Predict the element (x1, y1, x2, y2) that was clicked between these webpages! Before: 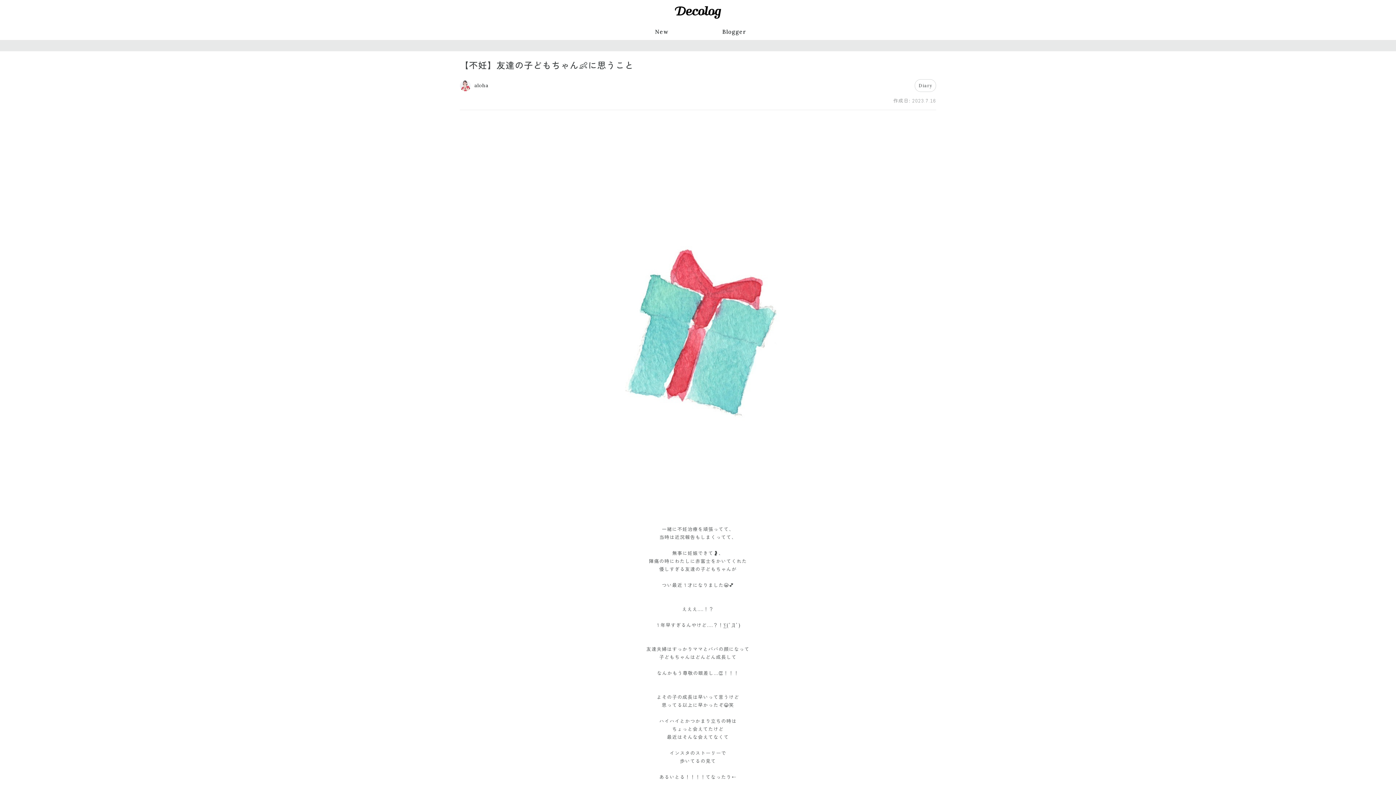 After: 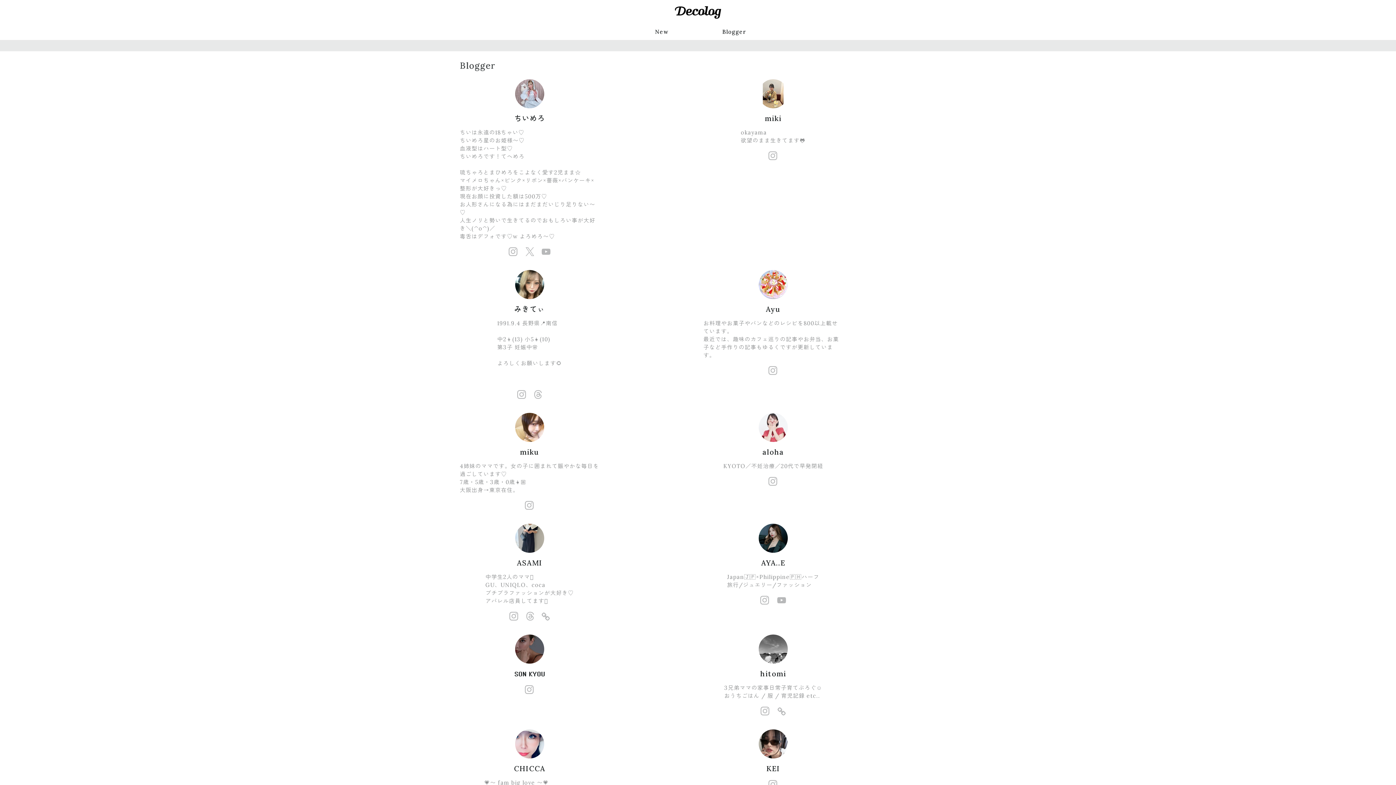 Action: bbox: (722, 27, 746, 35) label: Blogger